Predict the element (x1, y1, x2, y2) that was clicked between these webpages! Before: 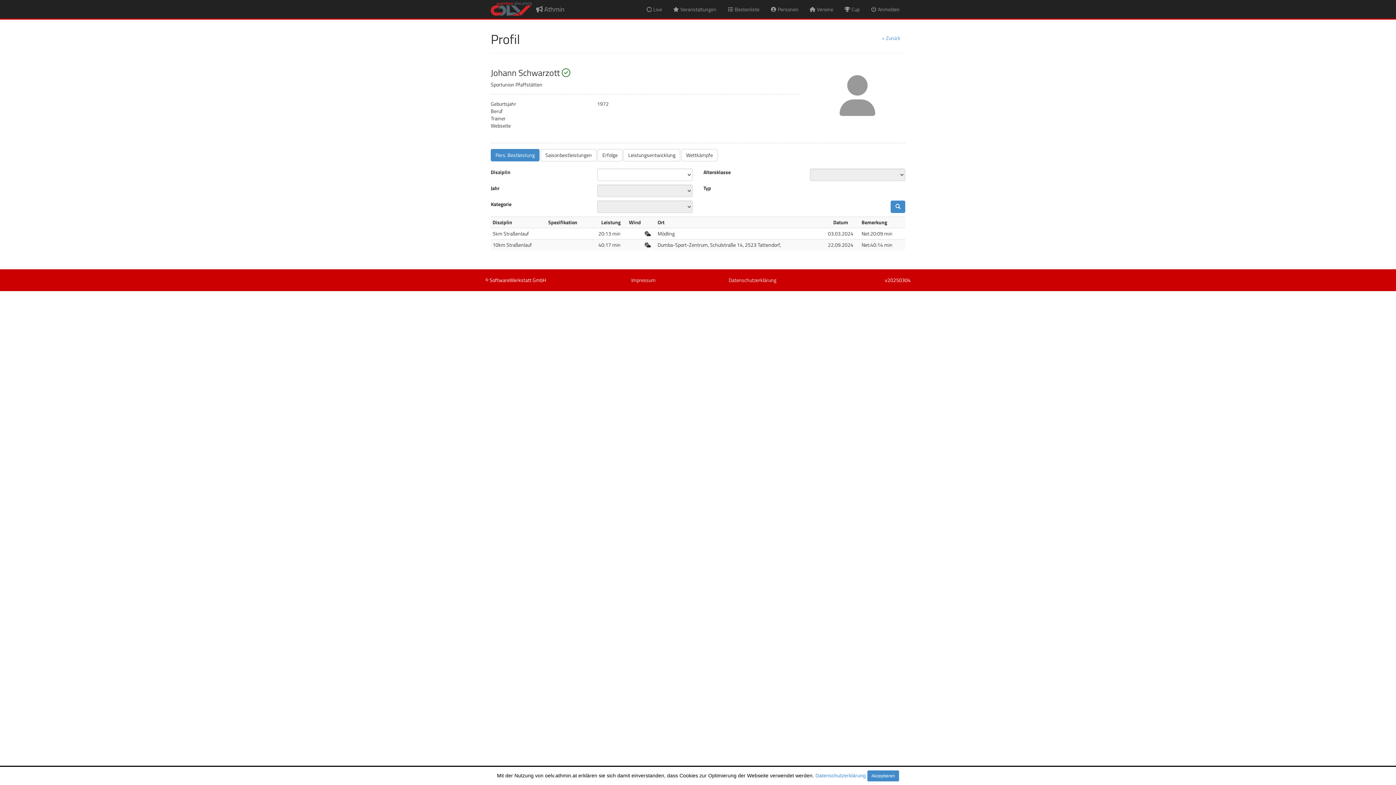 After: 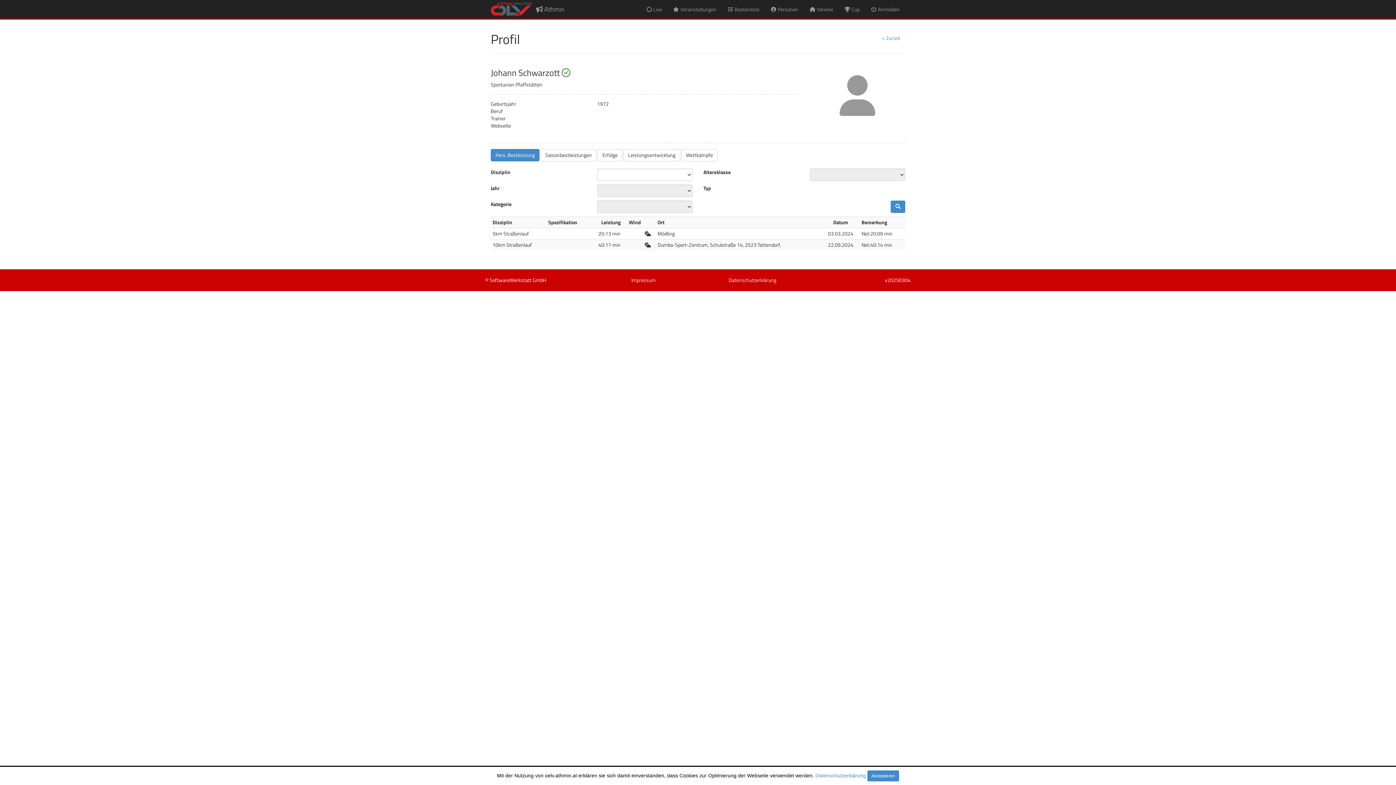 Action: bbox: (890, 200, 905, 213)